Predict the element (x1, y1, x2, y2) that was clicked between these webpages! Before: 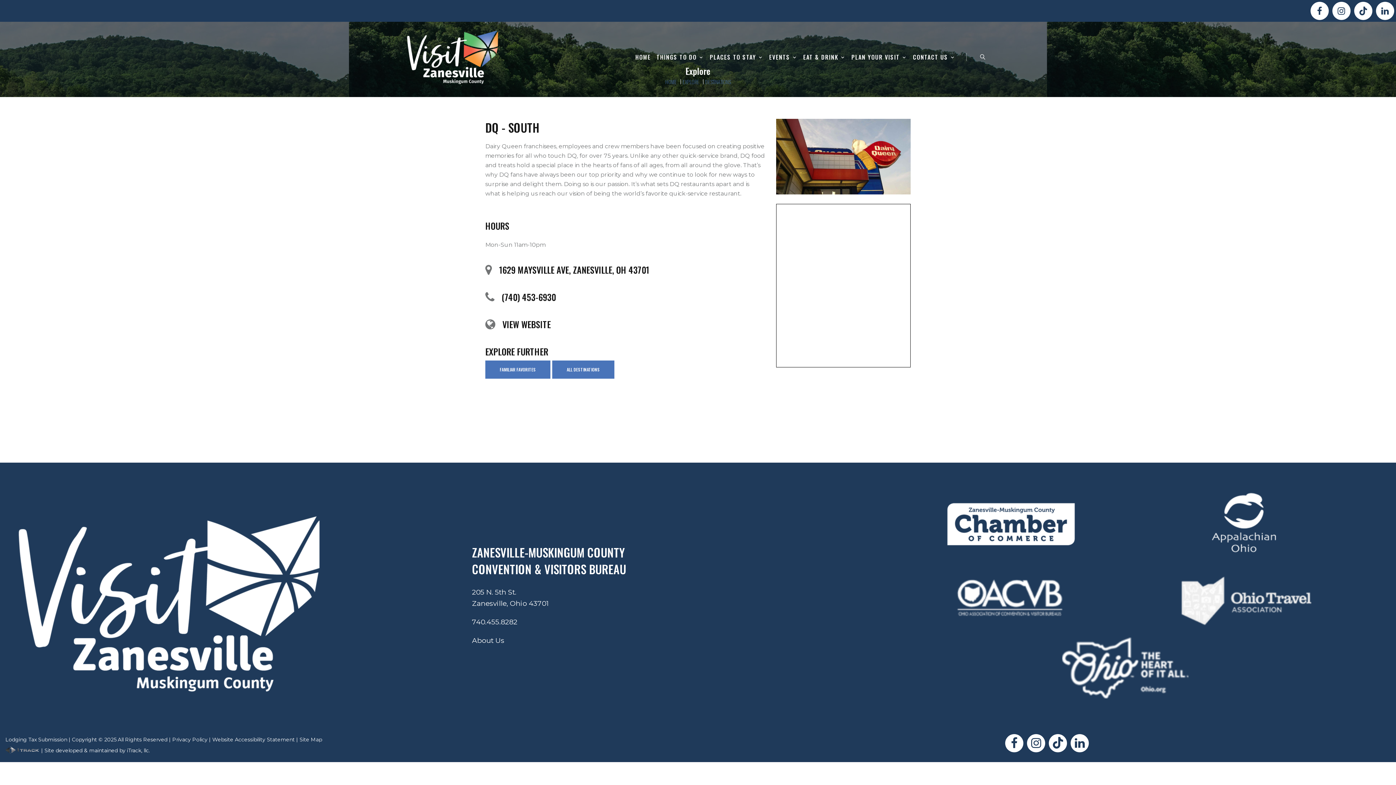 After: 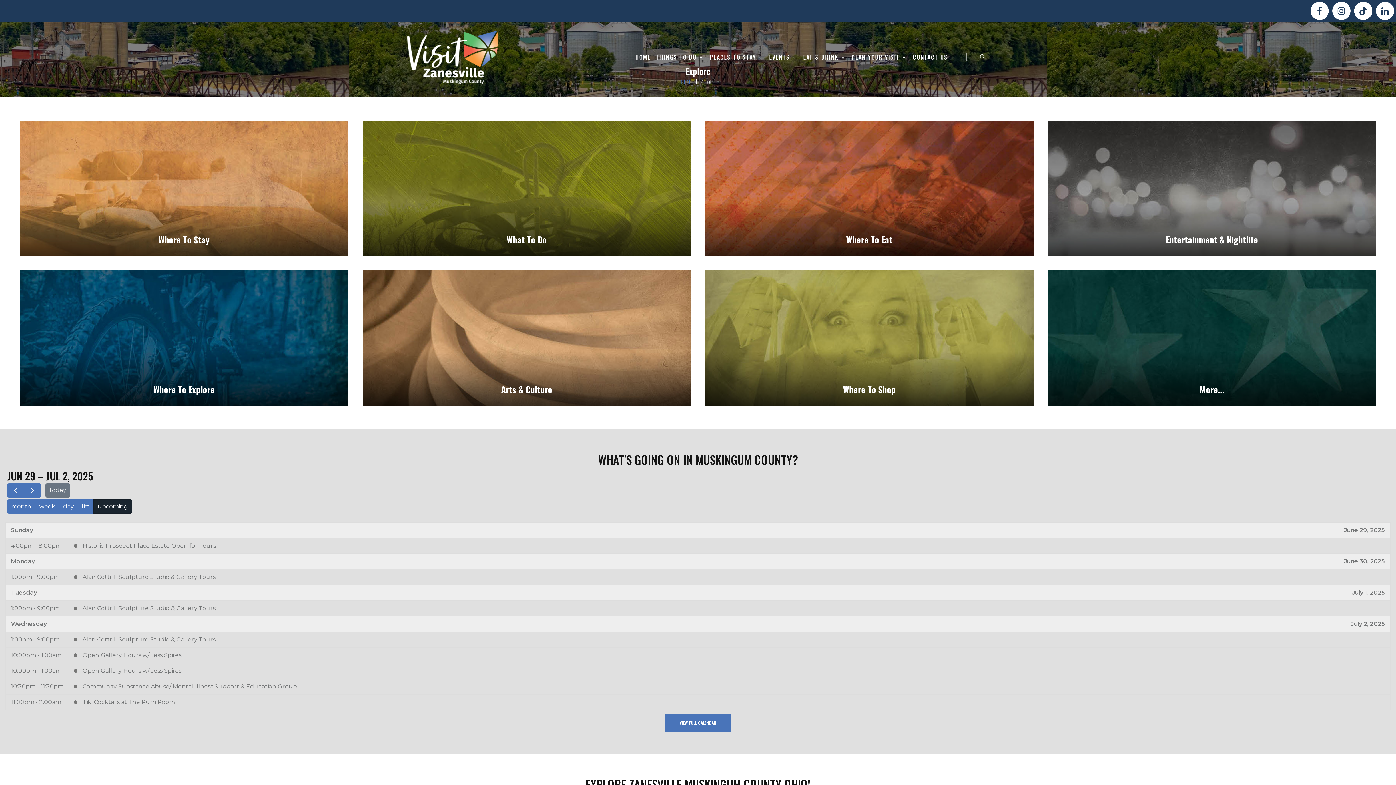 Action: bbox: (851, 53, 900, 60) label: PLAN YOUR VISIT